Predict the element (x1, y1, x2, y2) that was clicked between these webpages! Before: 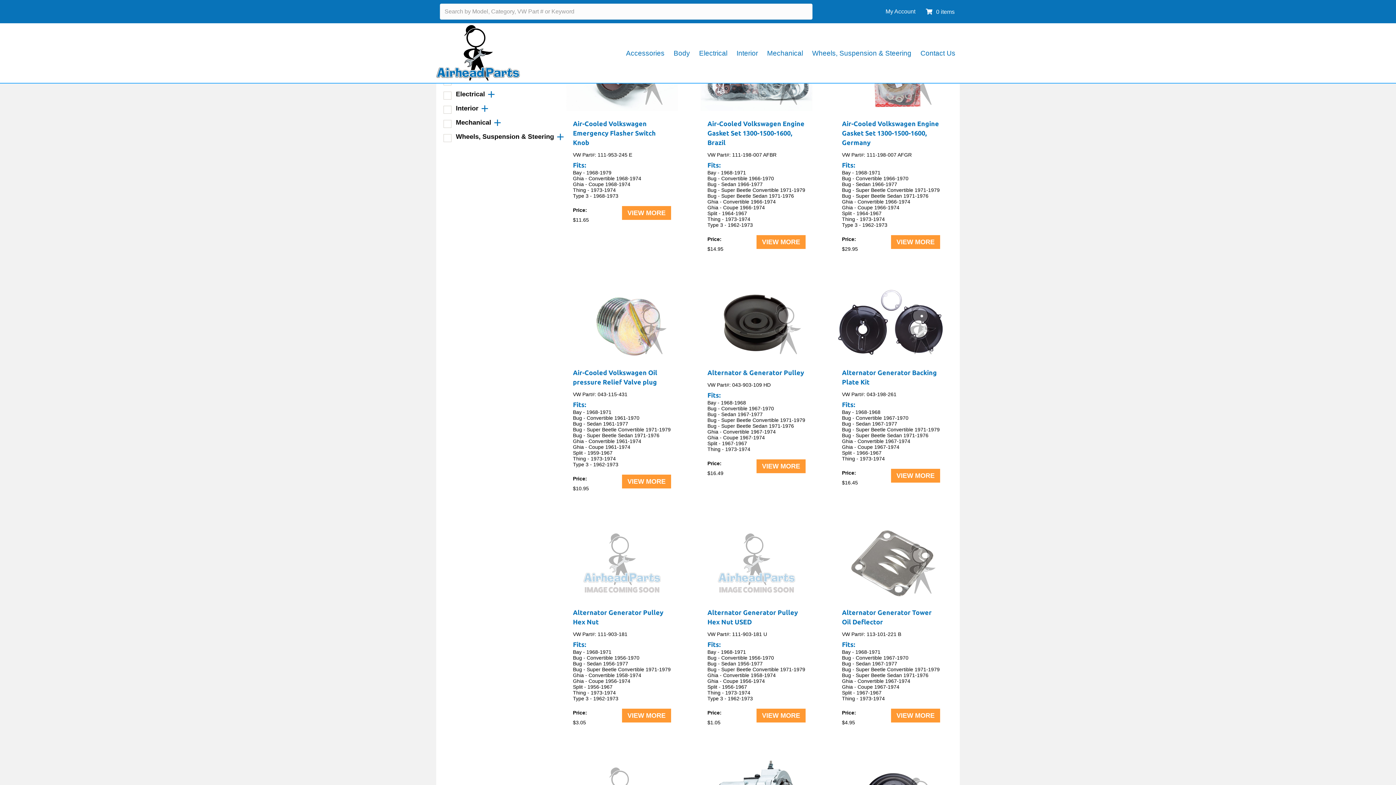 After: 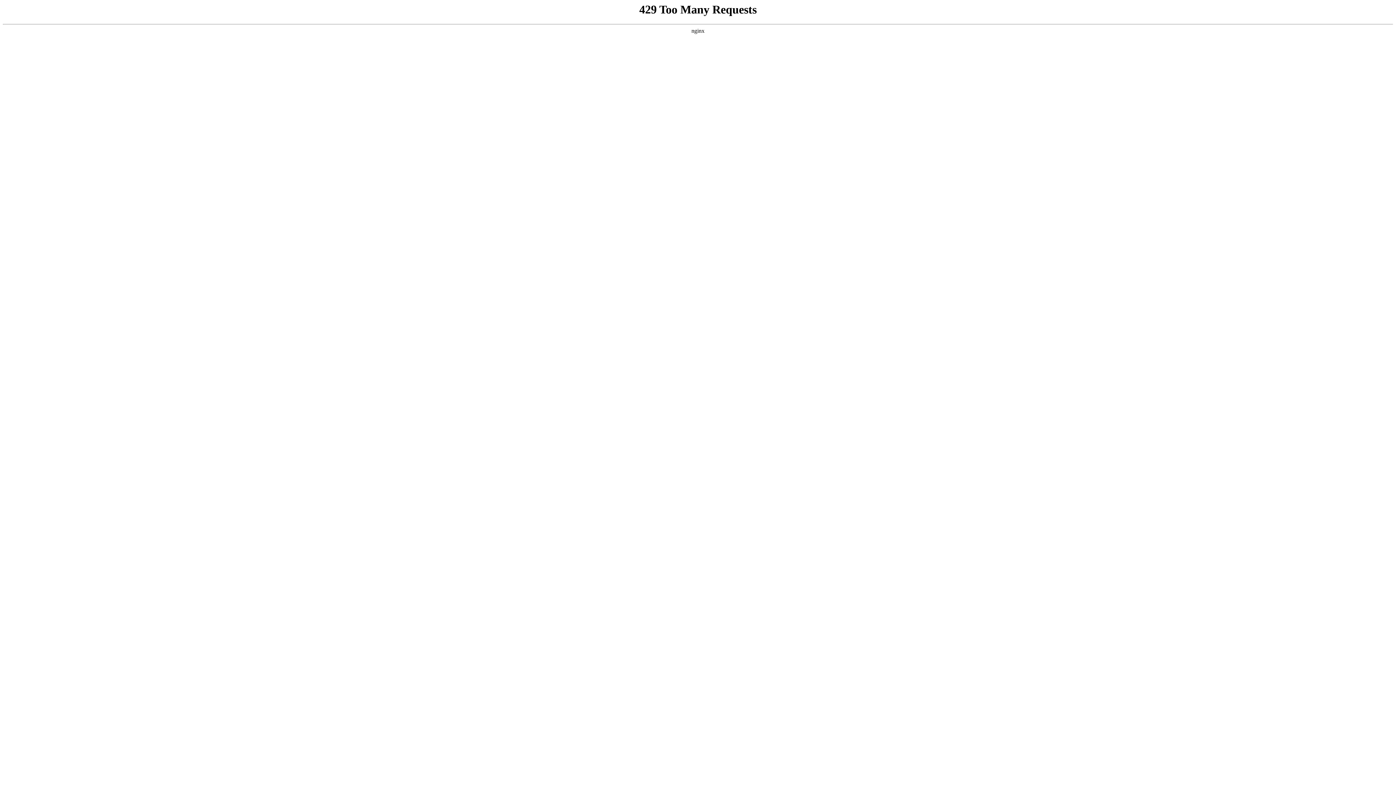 Action: label: Air-Cooled Volkswagen Emergency Flasher Switch Knob bbox: (573, 119, 656, 146)